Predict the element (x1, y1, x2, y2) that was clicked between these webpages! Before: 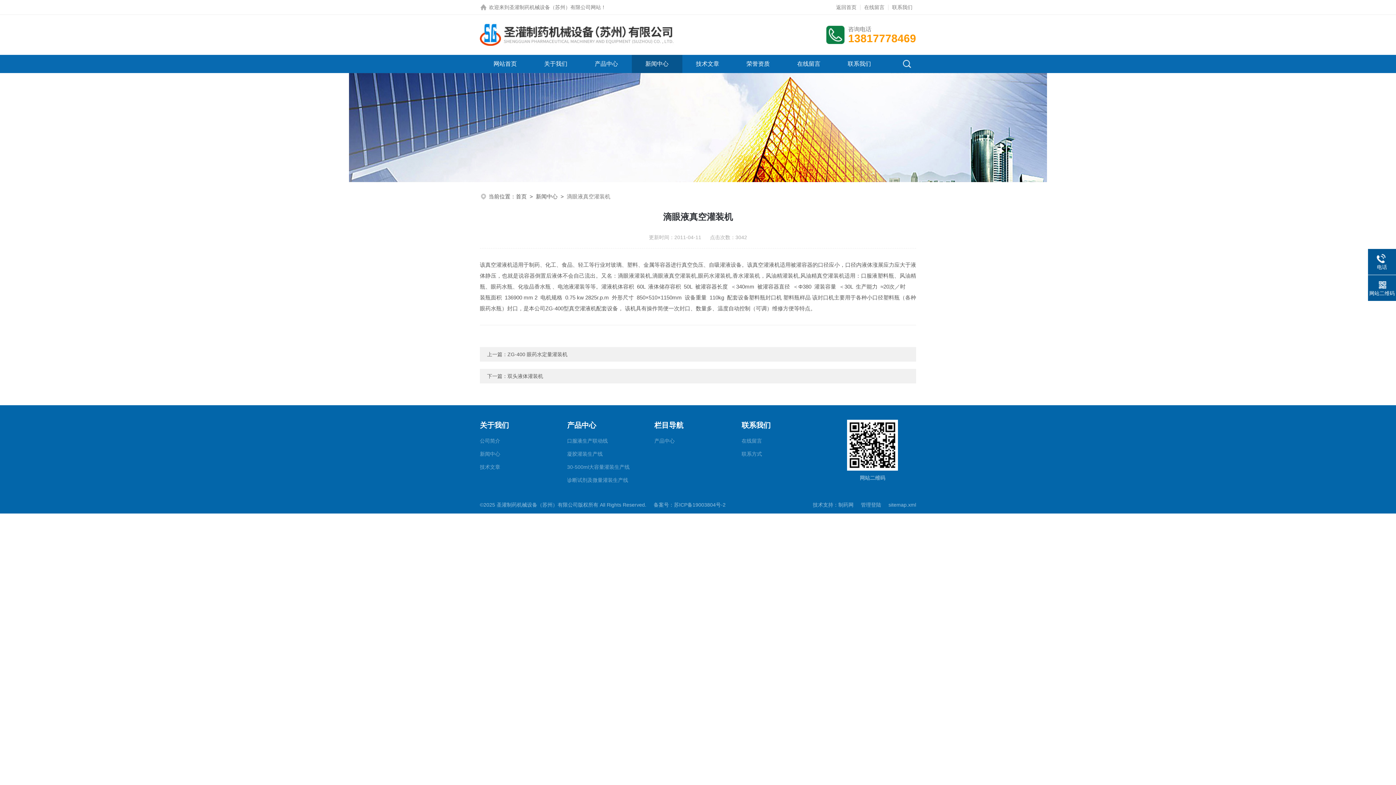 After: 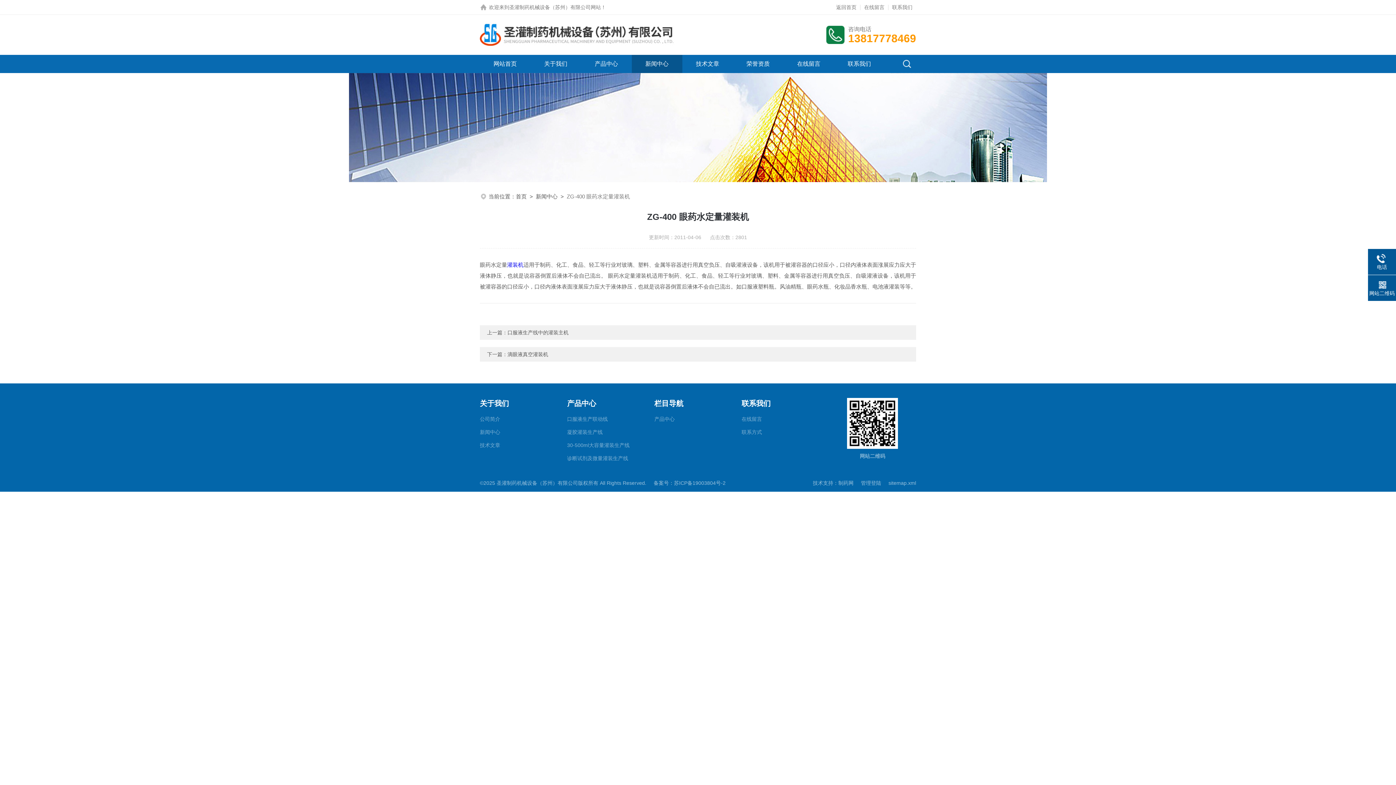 Action: label: ZG-400 眼药水定量灌装机 bbox: (507, 351, 567, 357)